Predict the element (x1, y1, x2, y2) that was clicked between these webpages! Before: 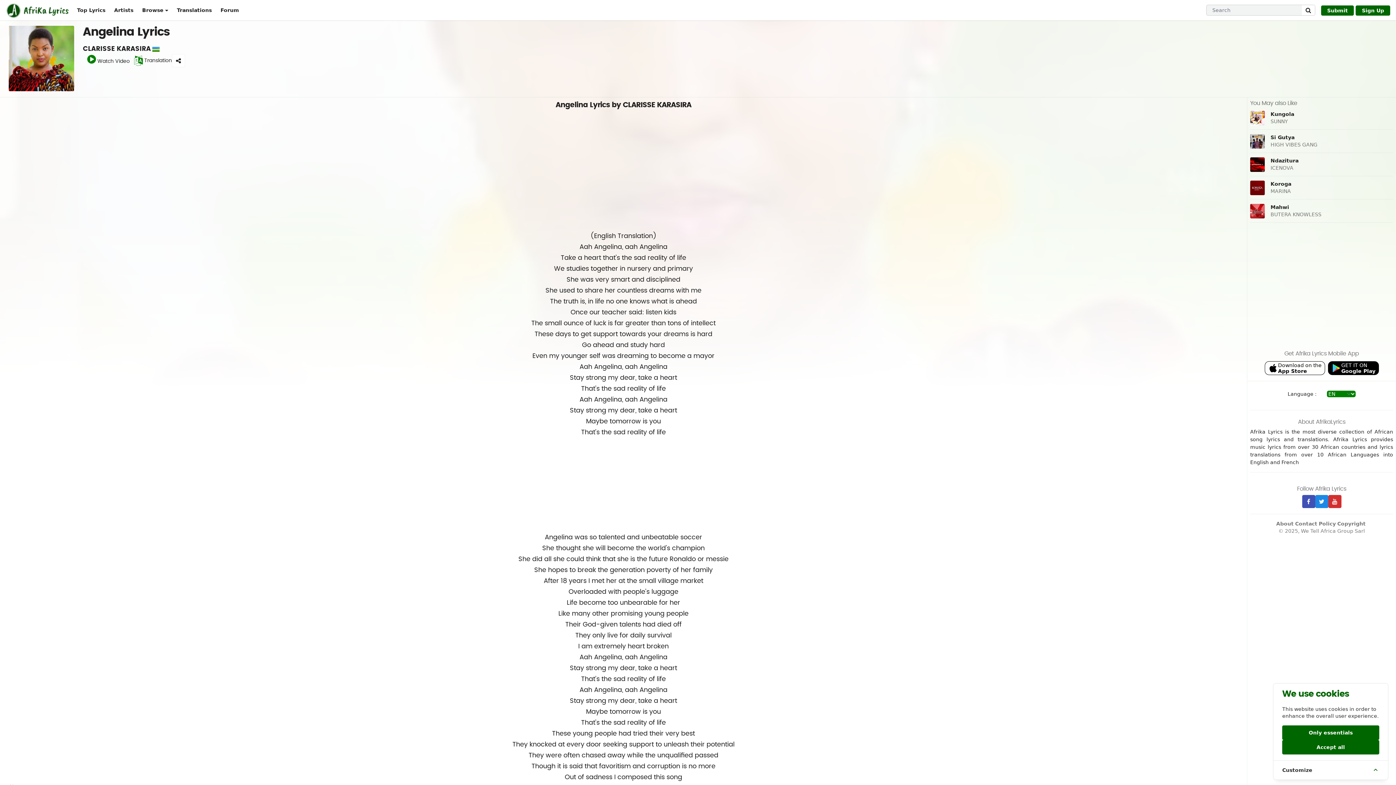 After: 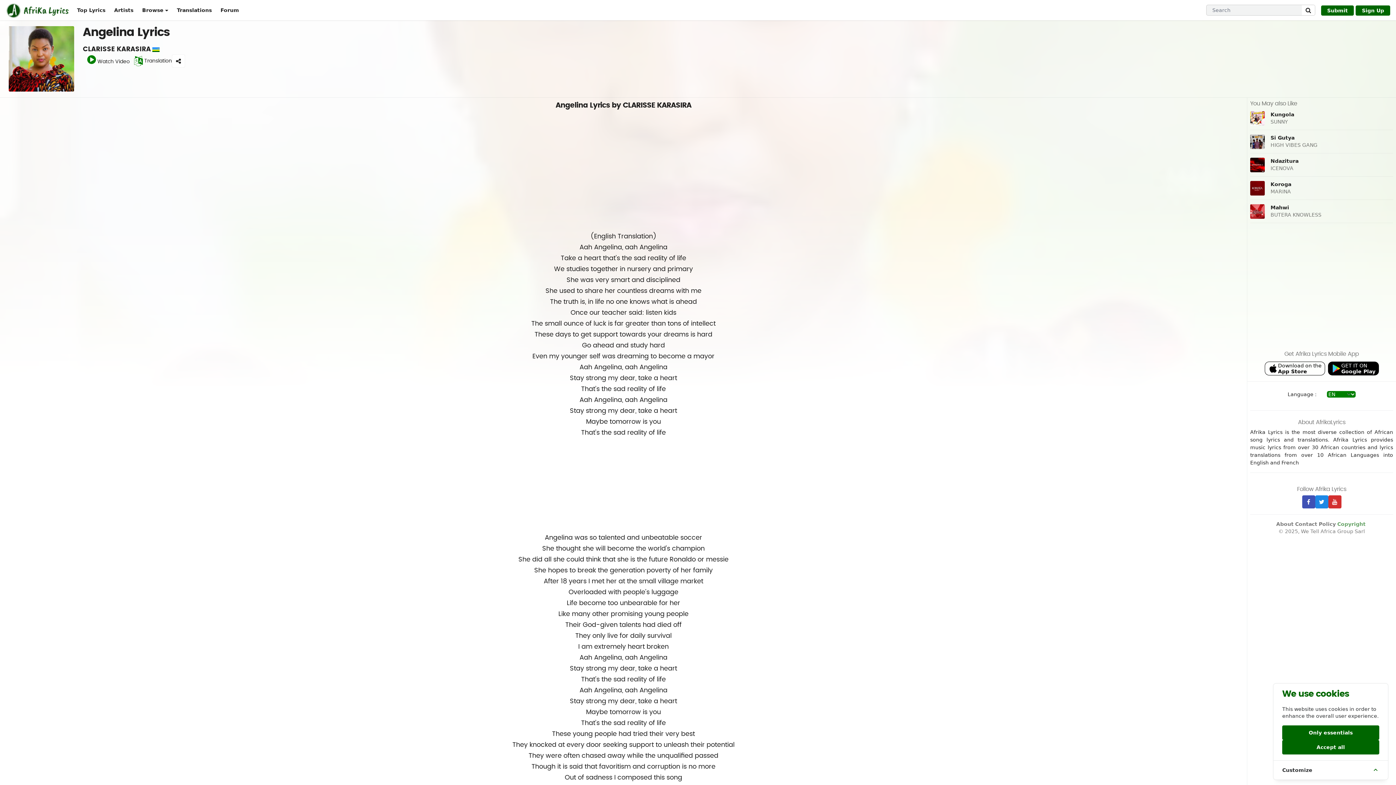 Action: label: Copyright bbox: (1337, 520, 1366, 527)